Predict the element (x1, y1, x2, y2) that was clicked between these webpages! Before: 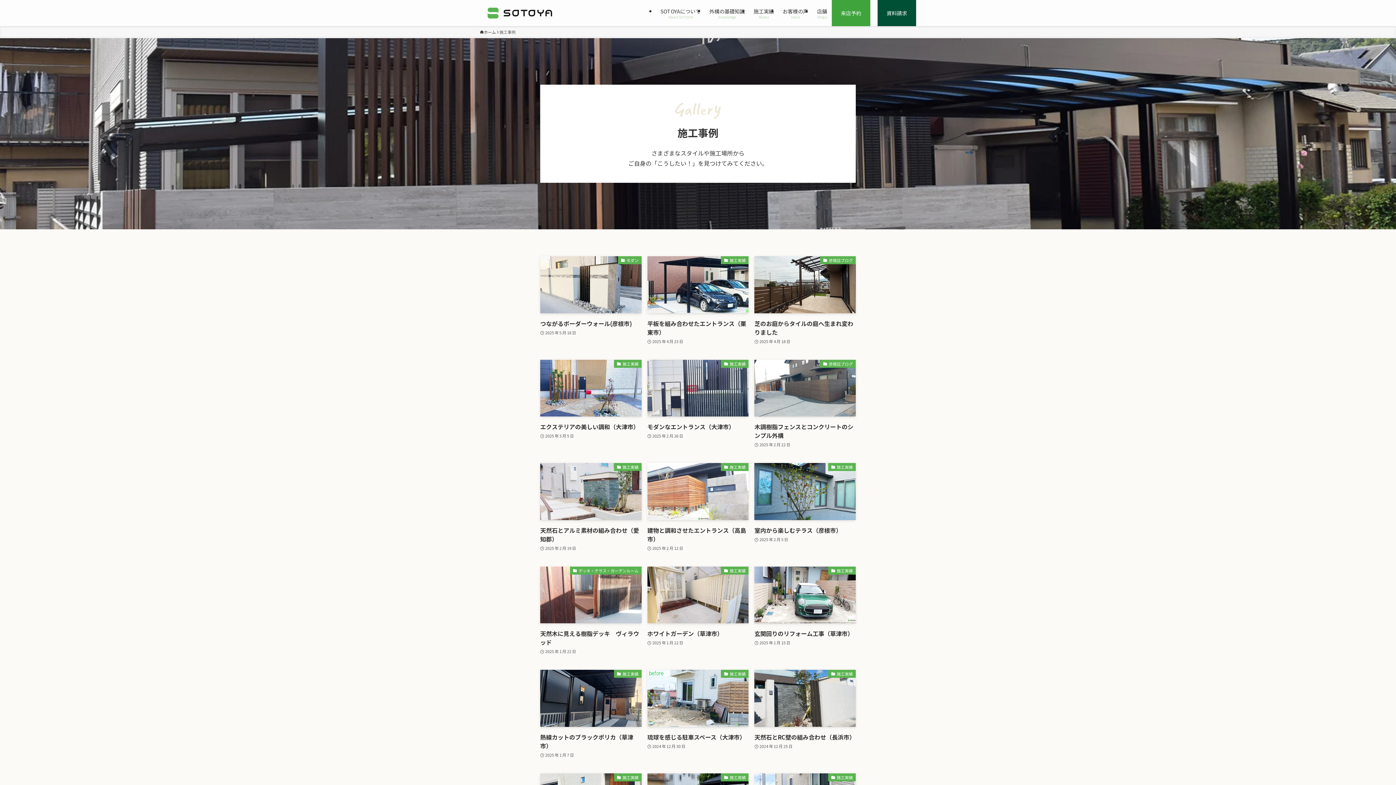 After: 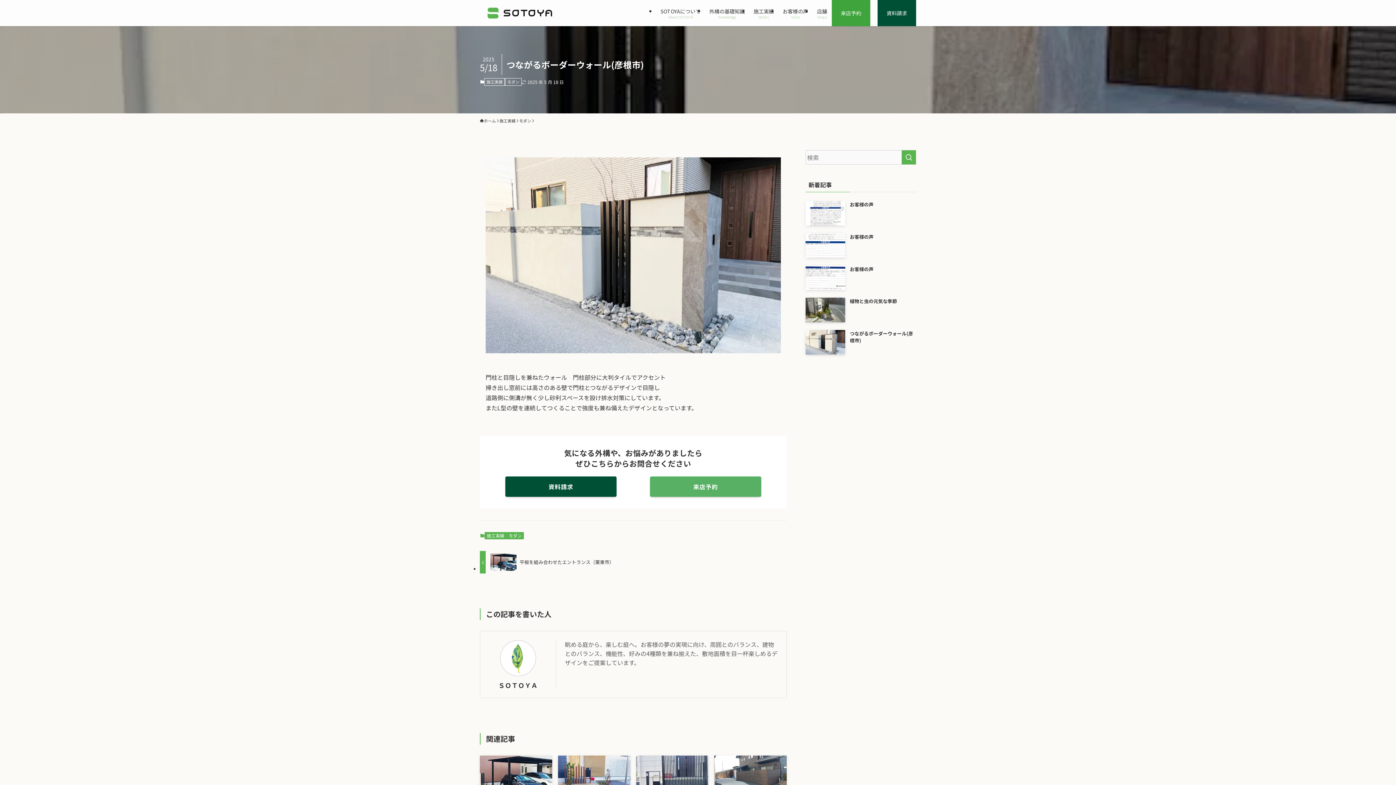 Action: bbox: (540, 256, 641, 345) label: モダン
つながるボーダーウォール(彦根市)
2025 年 5 月 18 日